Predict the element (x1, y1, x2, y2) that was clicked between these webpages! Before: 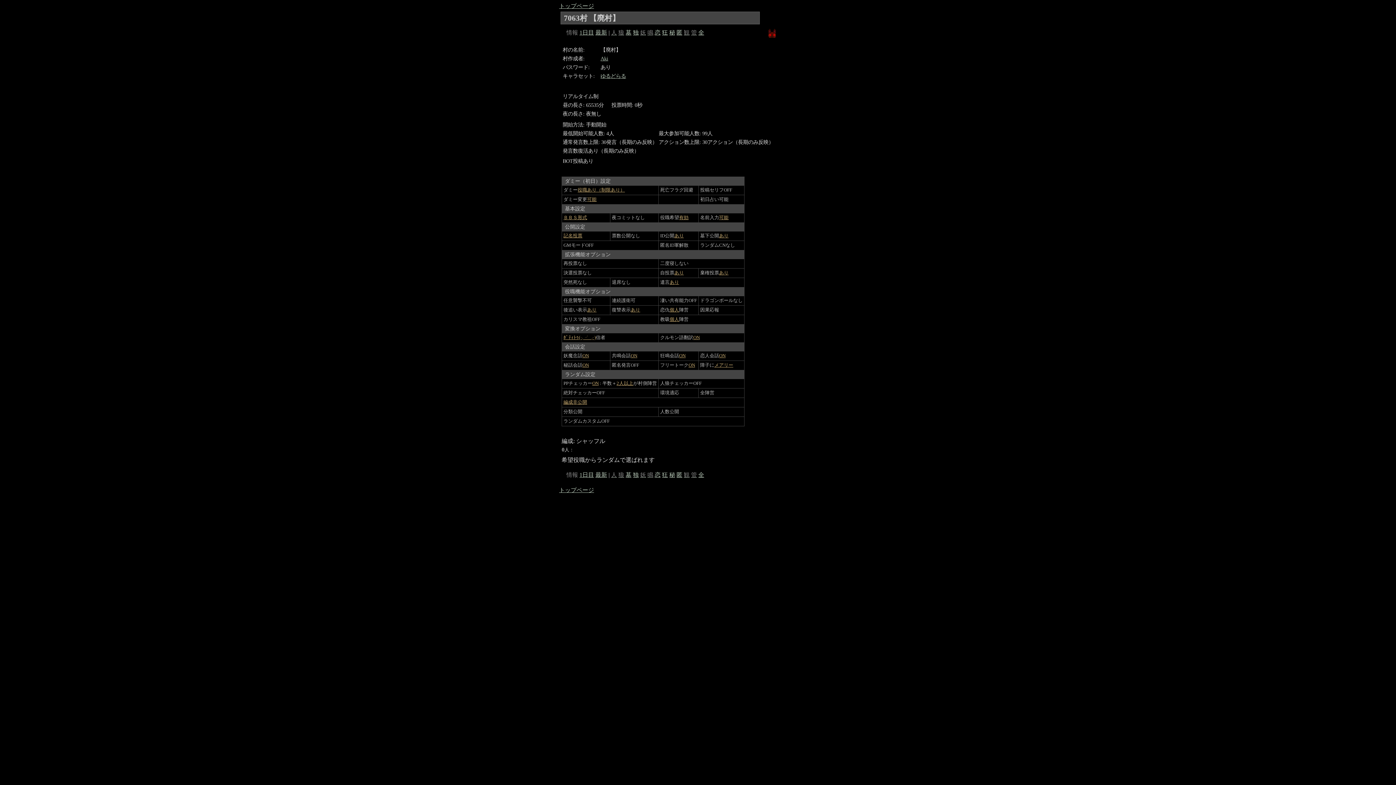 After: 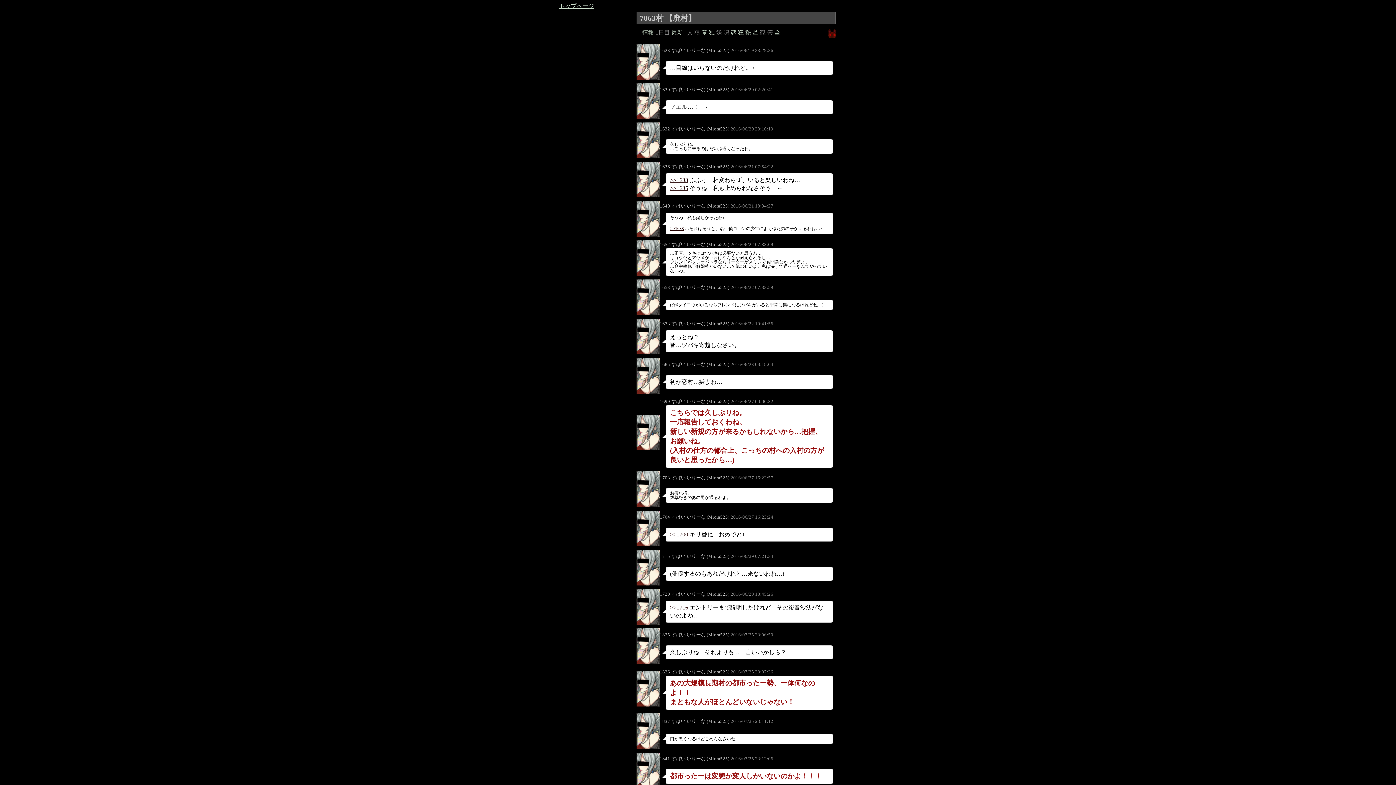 Action: label: 1日目 bbox: (579, 472, 594, 478)